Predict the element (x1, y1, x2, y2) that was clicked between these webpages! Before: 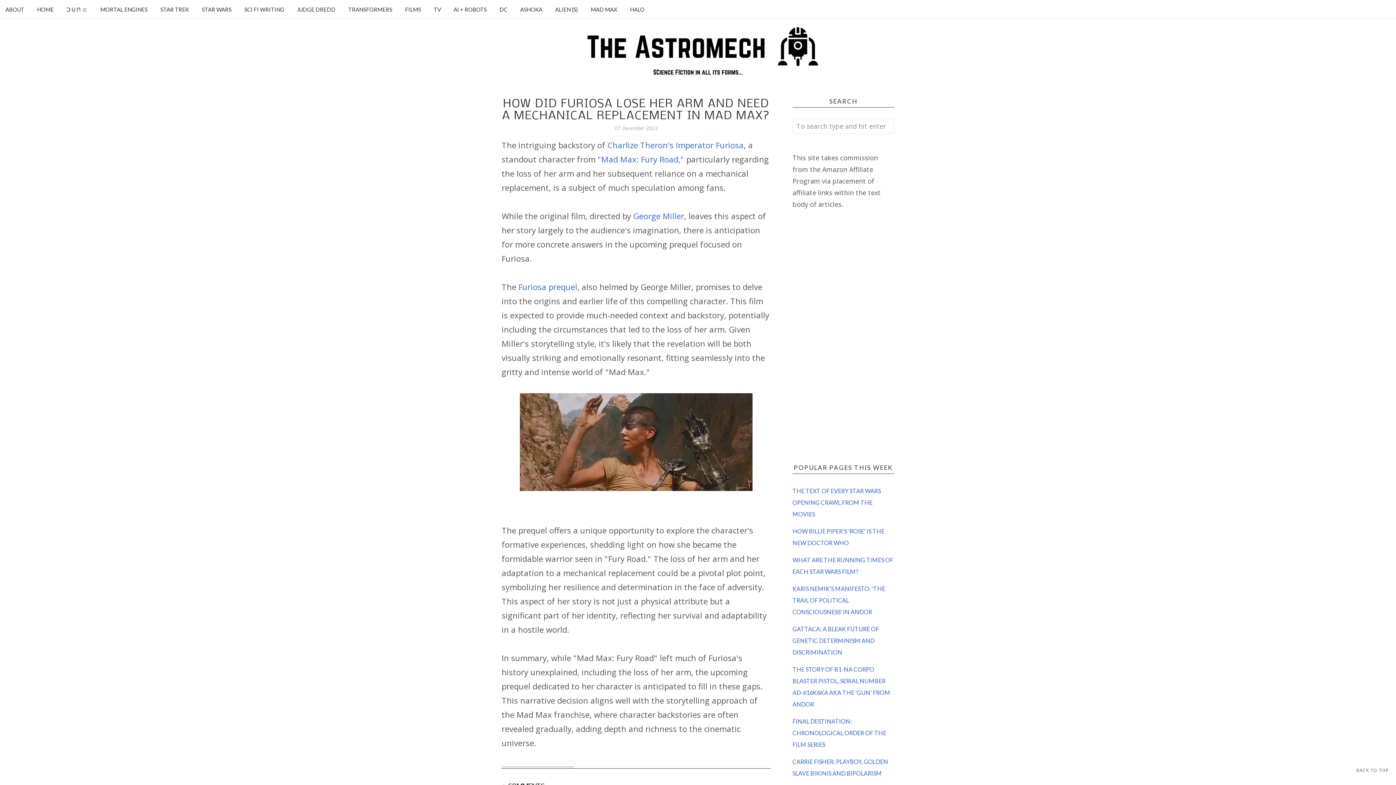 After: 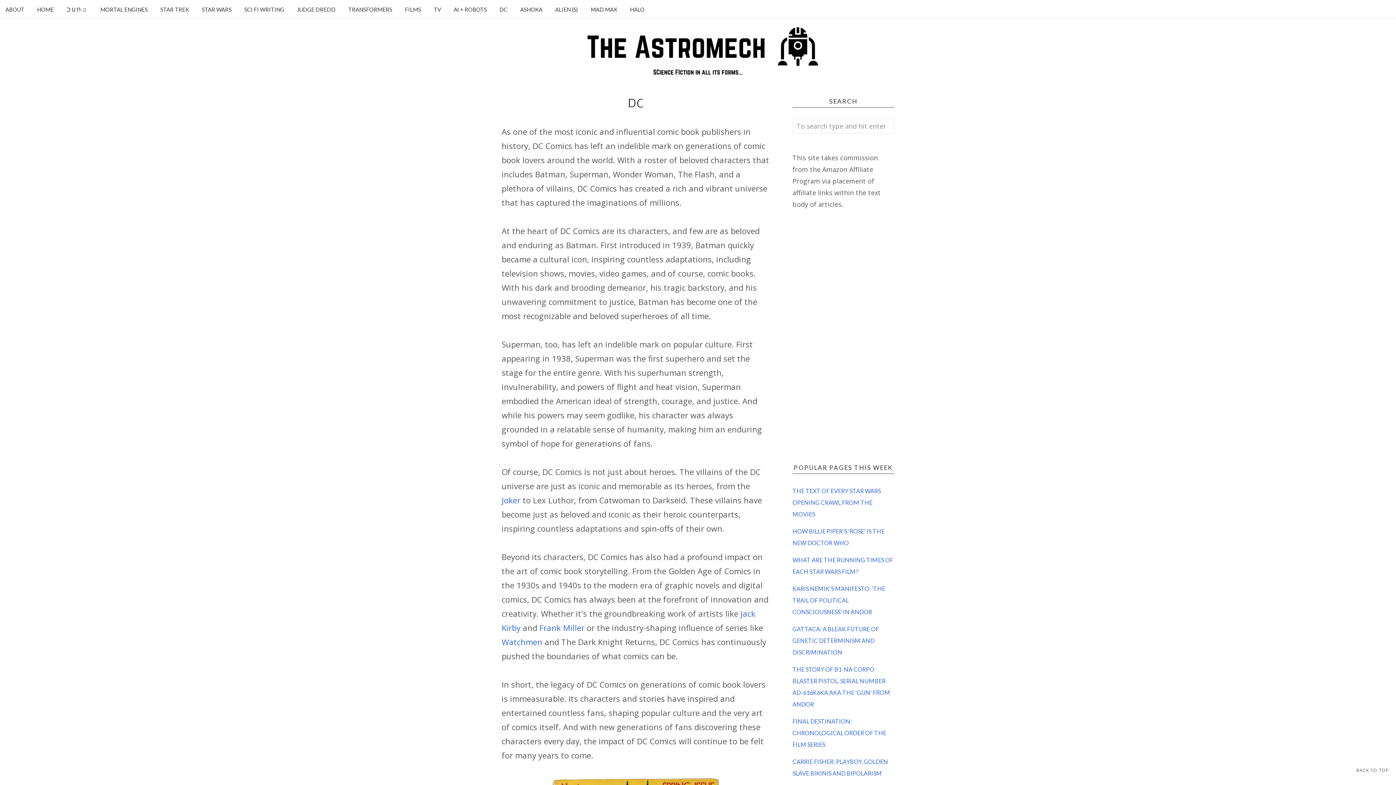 Action: bbox: (494, 0, 513, 18) label: DC